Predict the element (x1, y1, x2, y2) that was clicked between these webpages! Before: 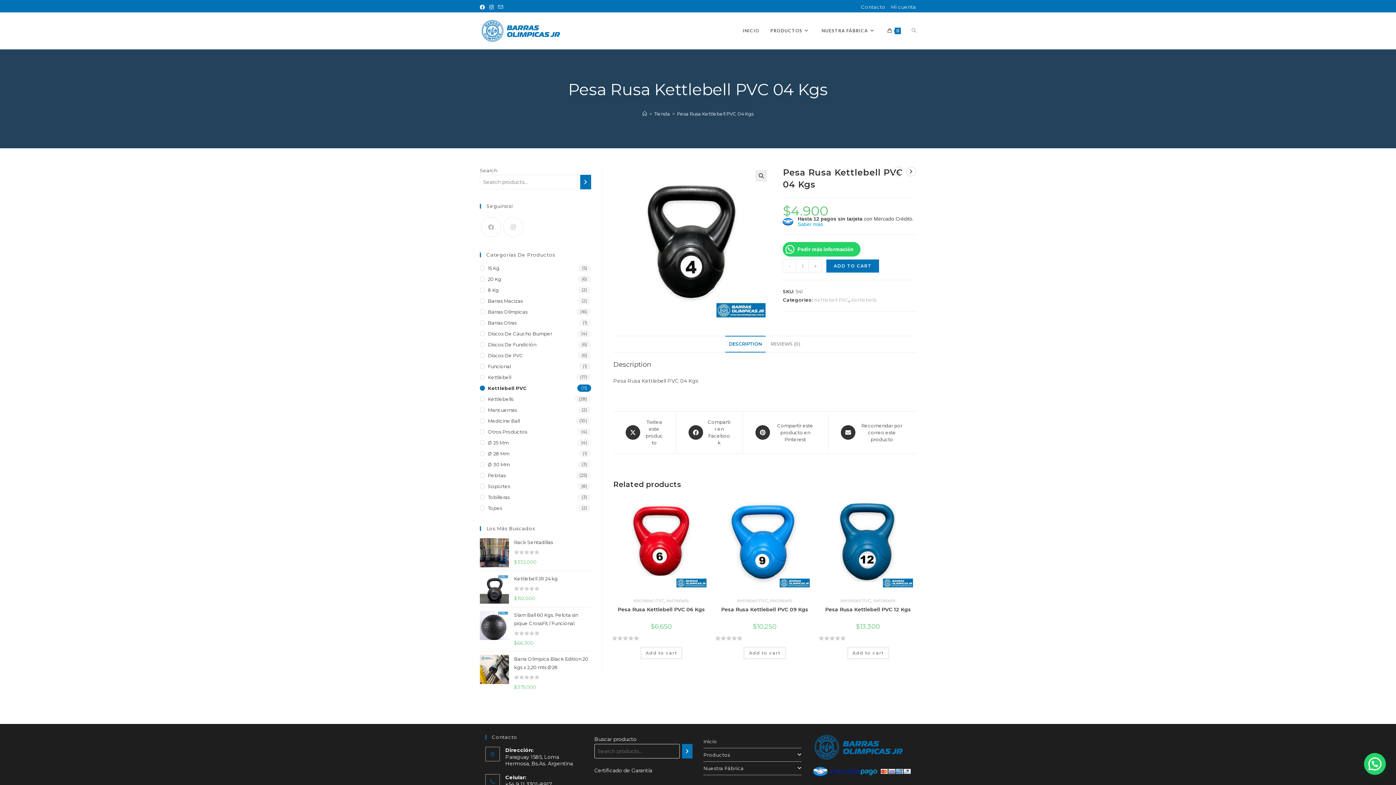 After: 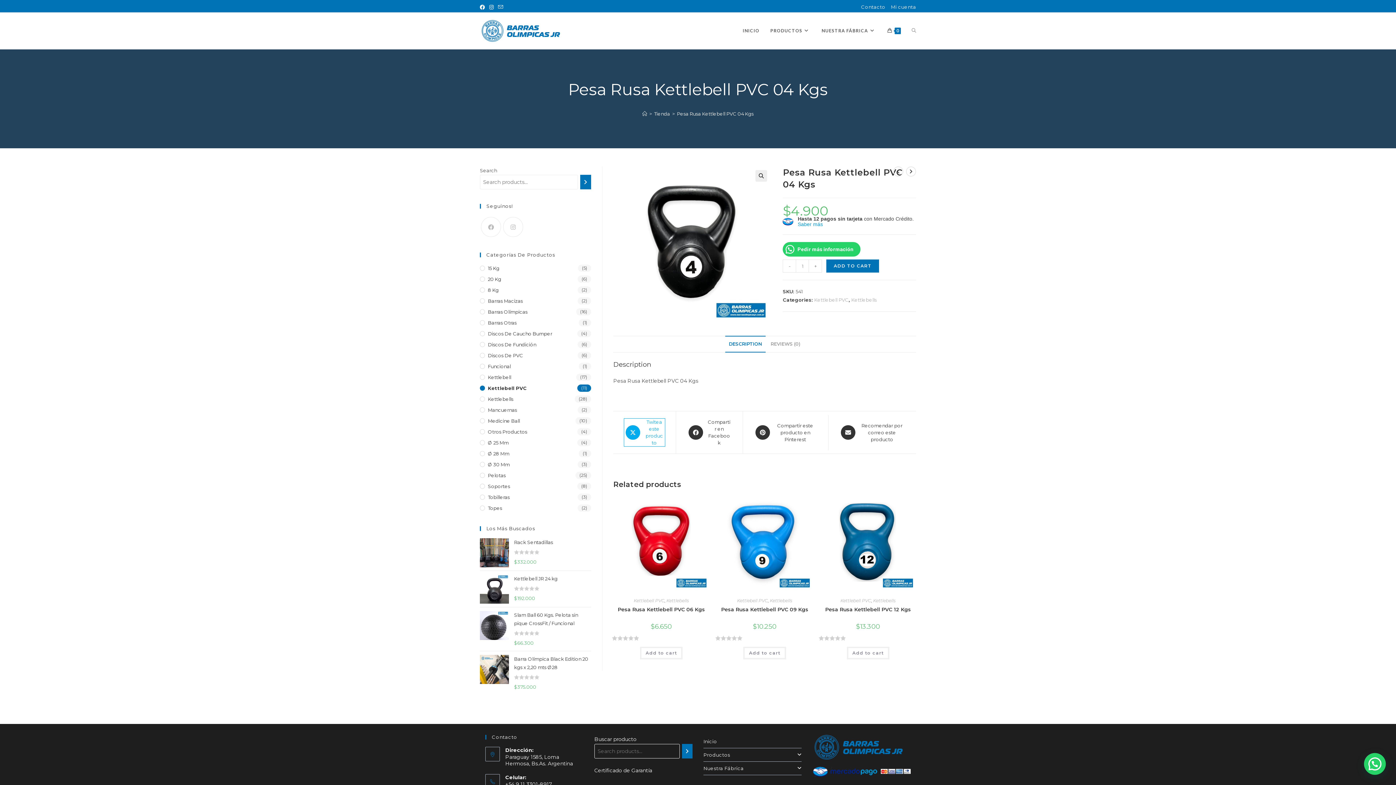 Action: bbox: (624, 418, 665, 446) label: Share this product on X